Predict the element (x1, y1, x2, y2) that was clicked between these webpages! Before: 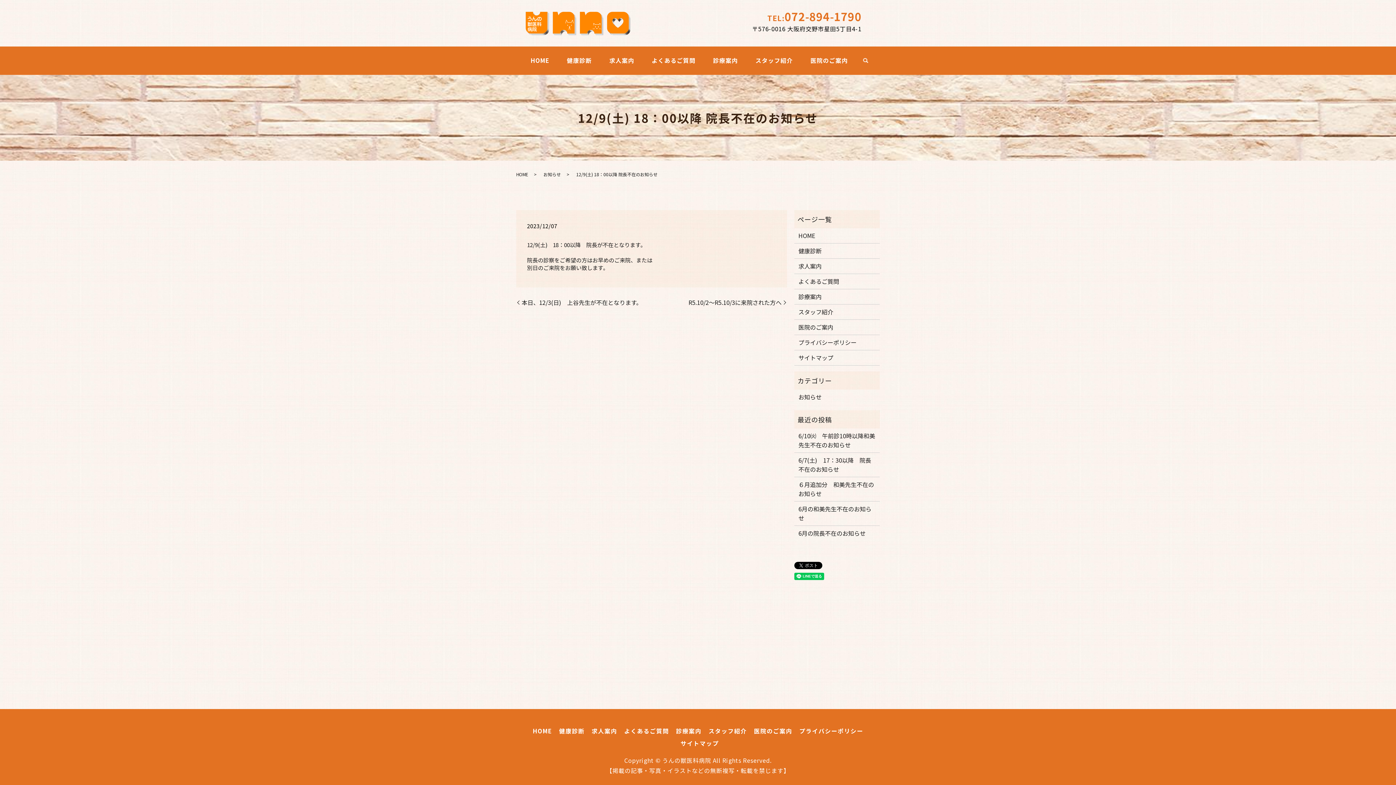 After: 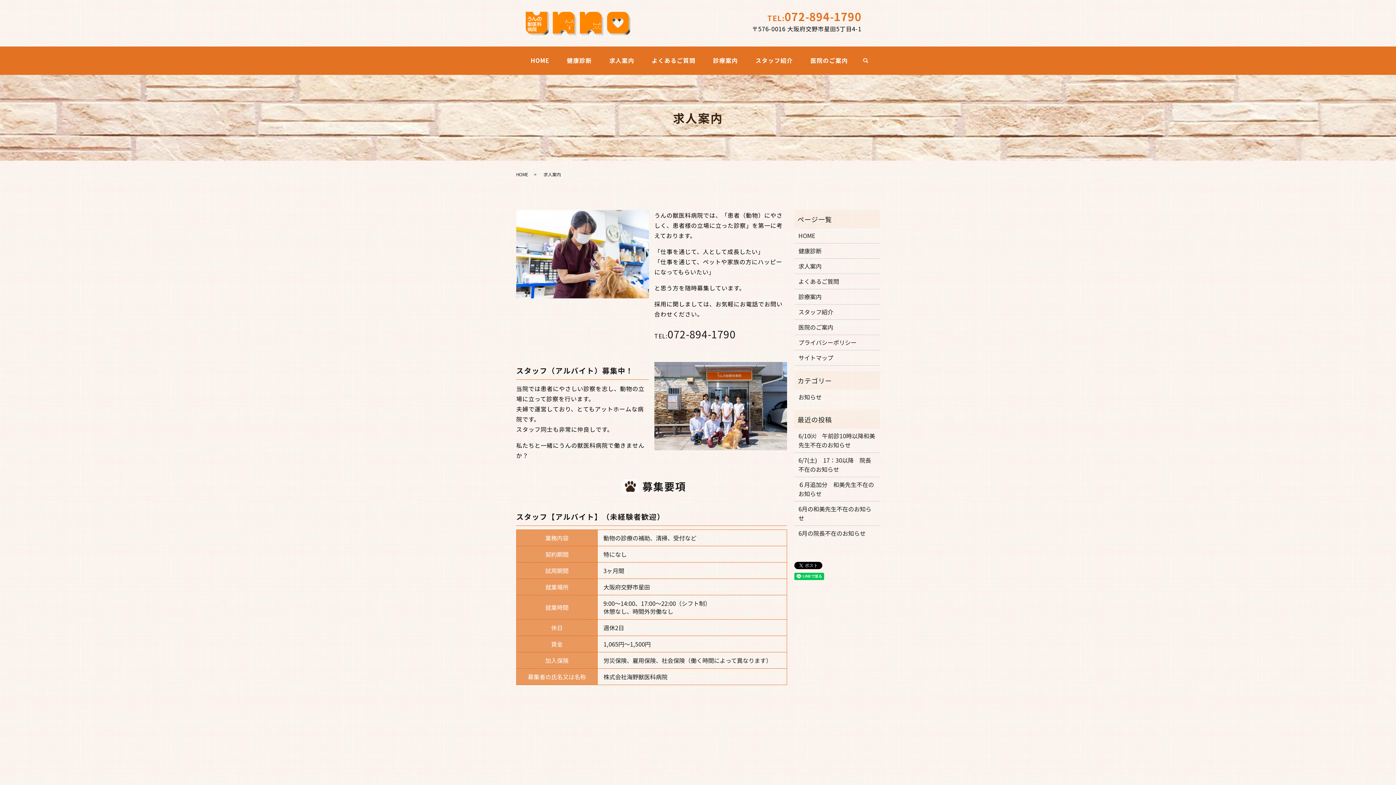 Action: bbox: (590, 725, 619, 737) label: 求人案内